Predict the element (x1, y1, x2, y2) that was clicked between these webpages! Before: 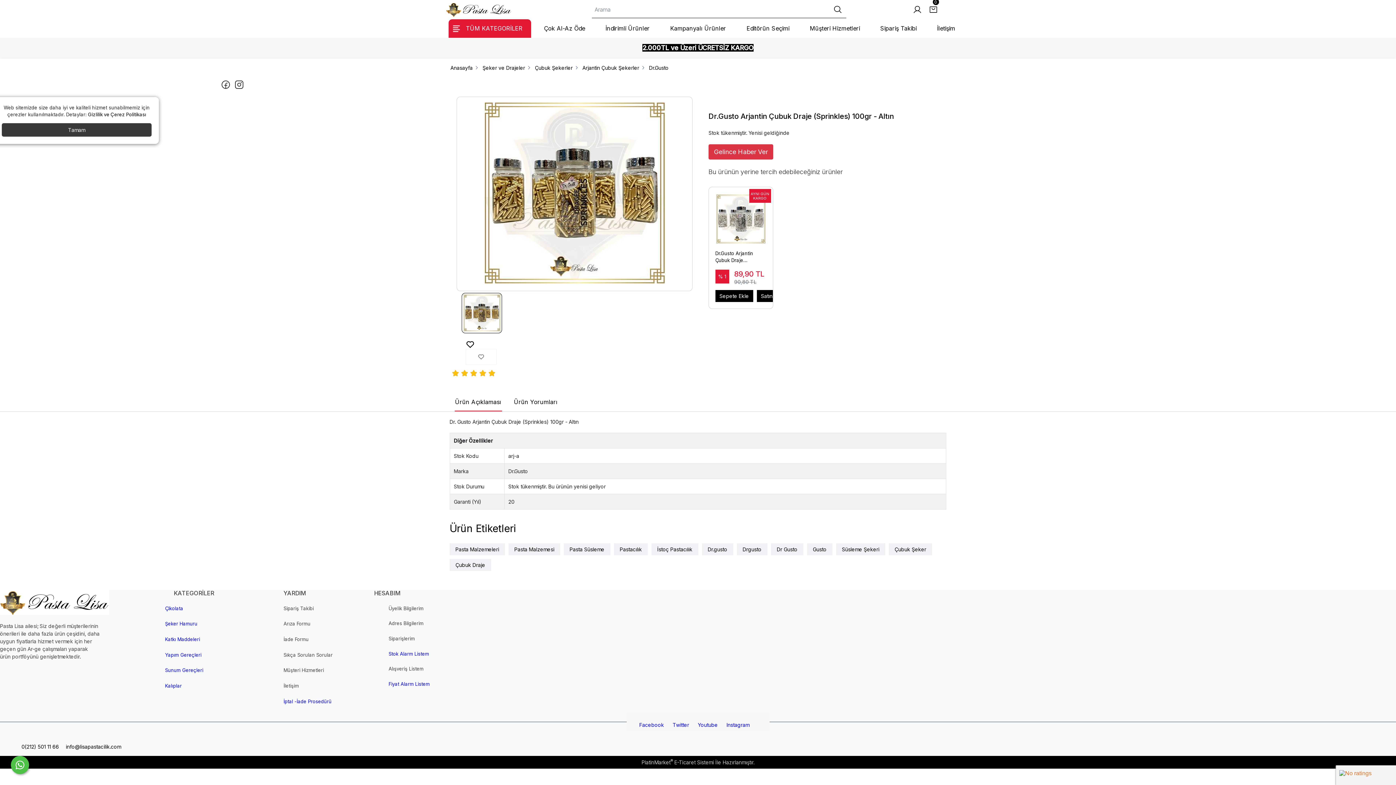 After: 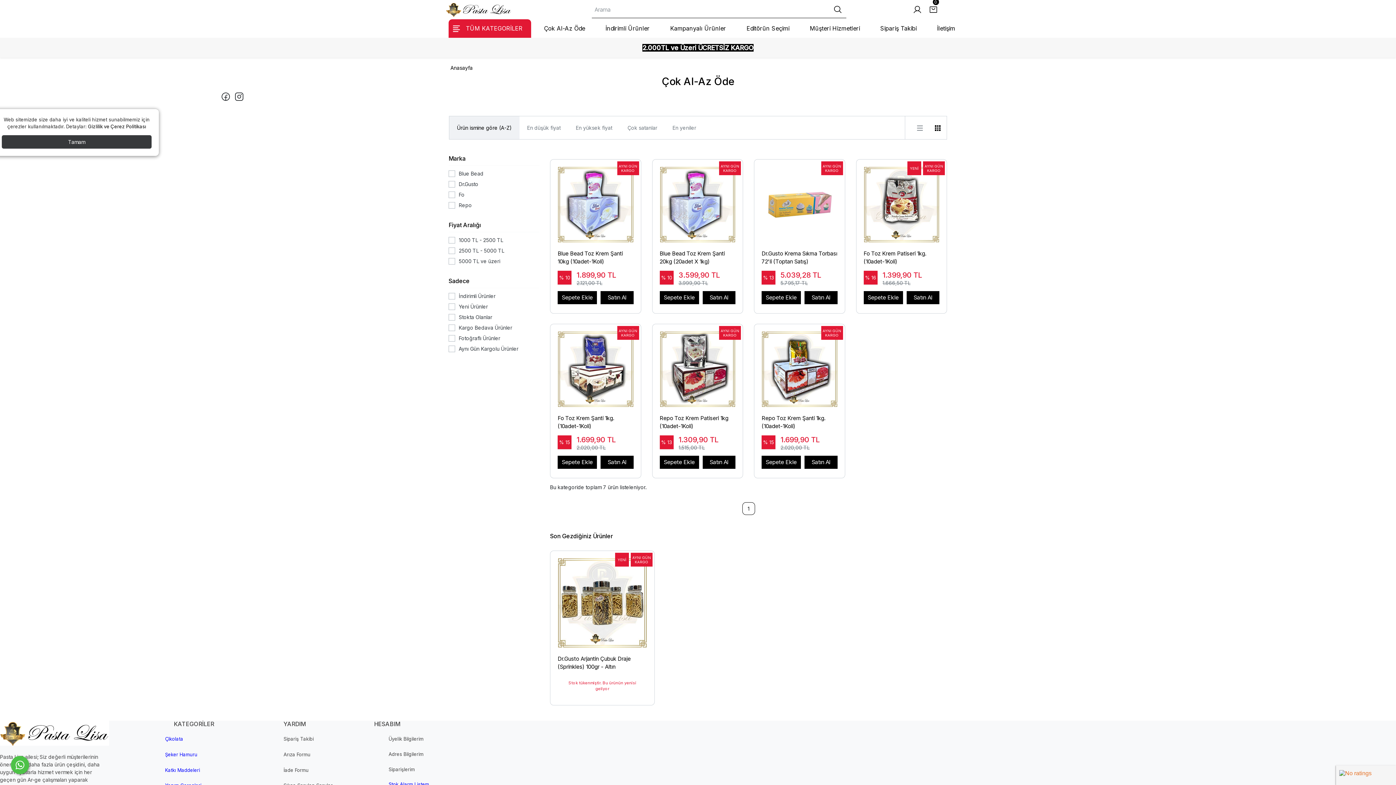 Action: label: Çok Al-Az Öde bbox: (536, 22, 592, 34)